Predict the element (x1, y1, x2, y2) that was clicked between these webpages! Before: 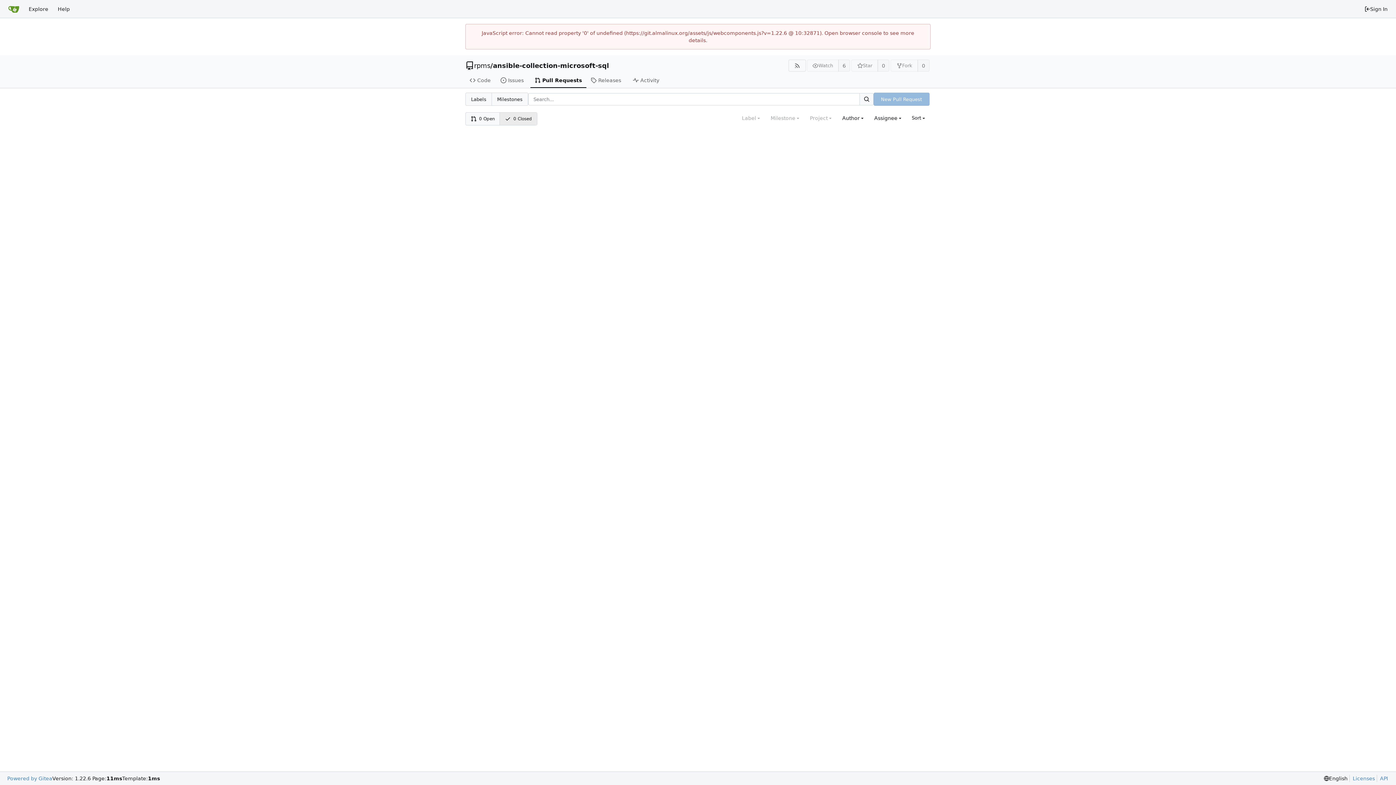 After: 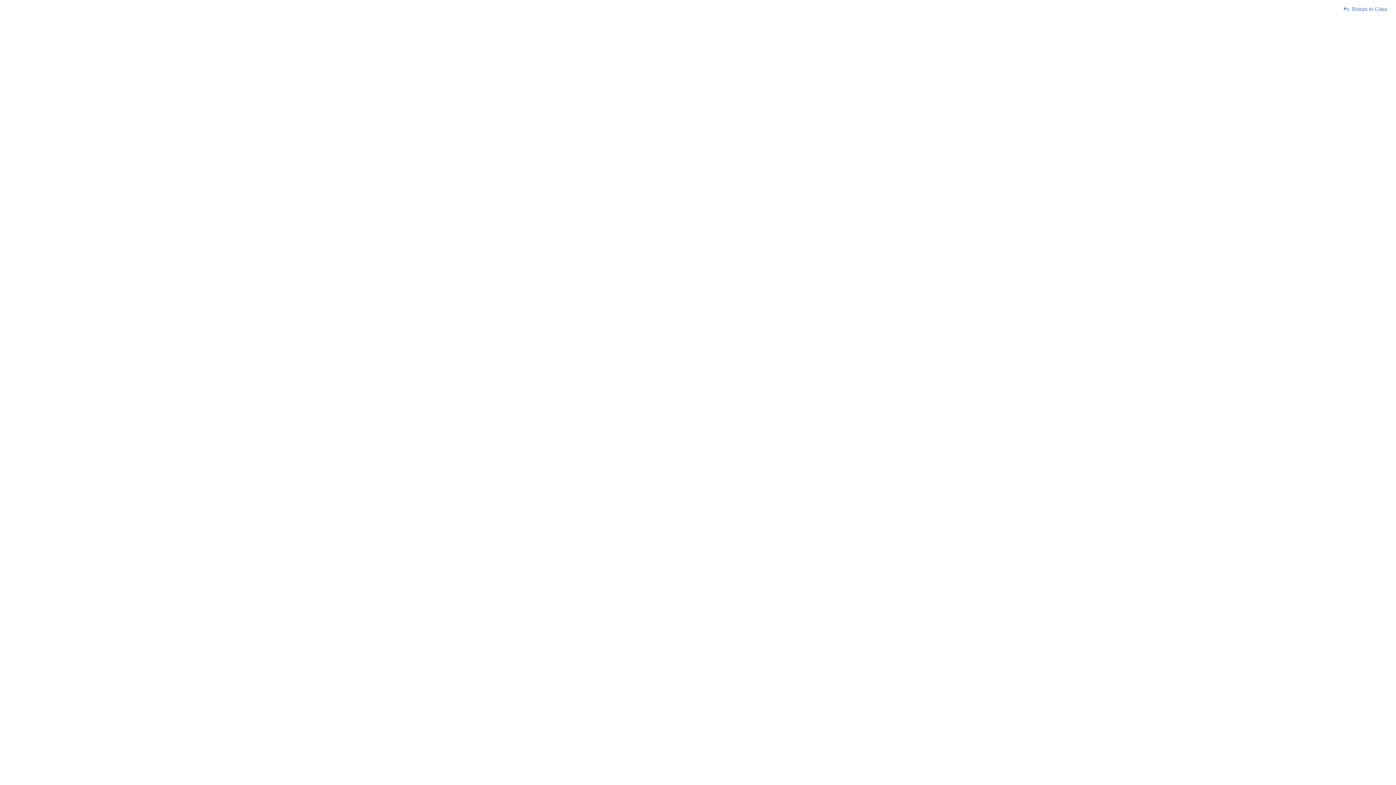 Action: bbox: (1377, 775, 1388, 782) label: API